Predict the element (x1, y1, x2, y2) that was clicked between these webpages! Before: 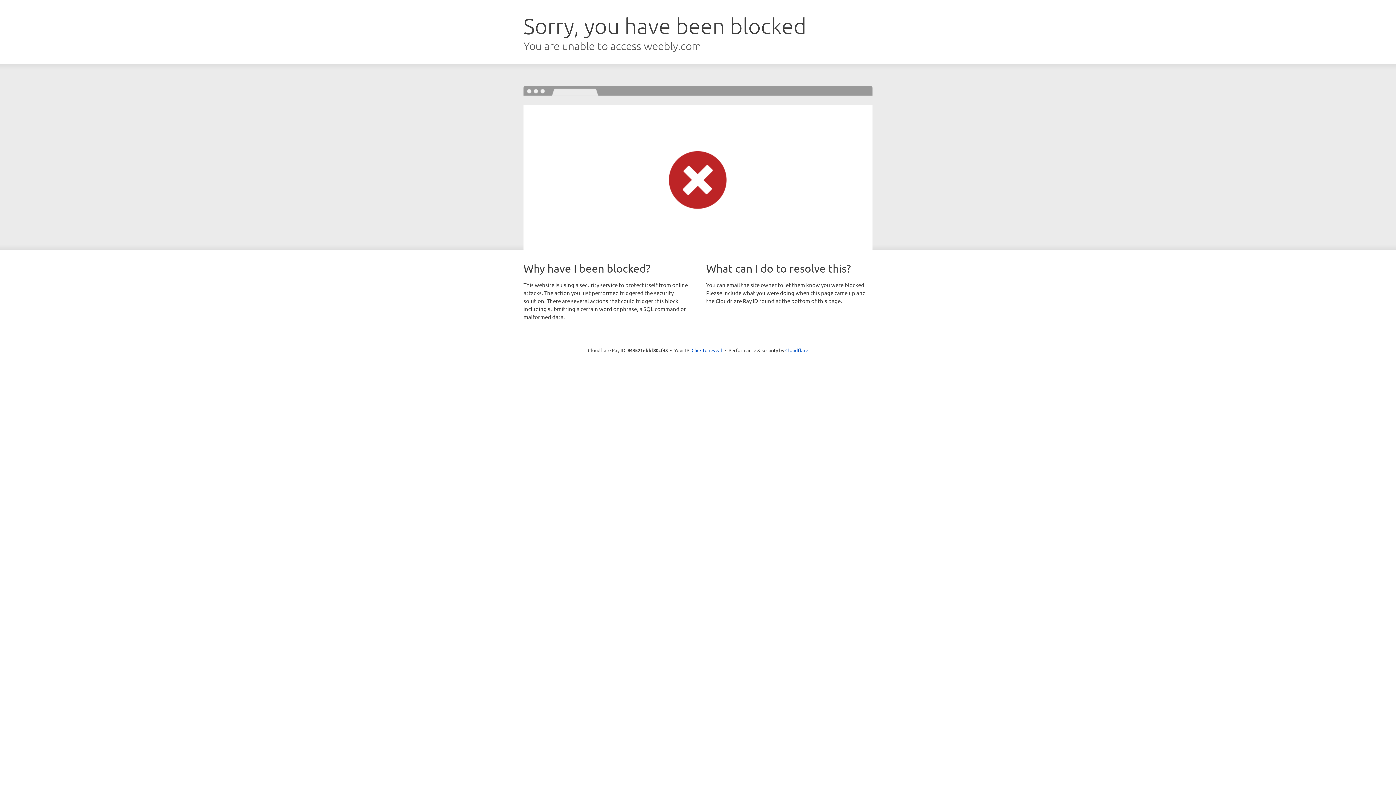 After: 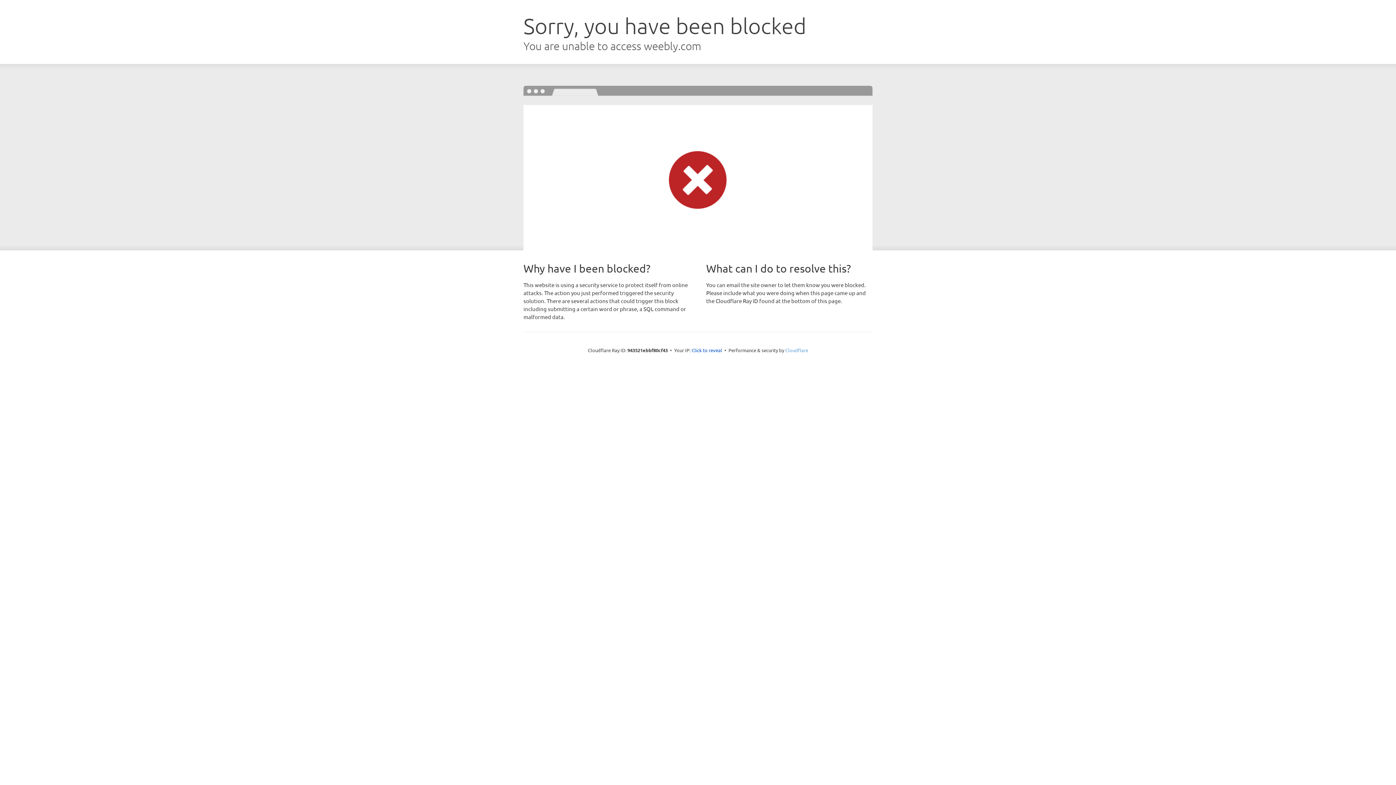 Action: bbox: (785, 347, 808, 353) label: Cloudflare